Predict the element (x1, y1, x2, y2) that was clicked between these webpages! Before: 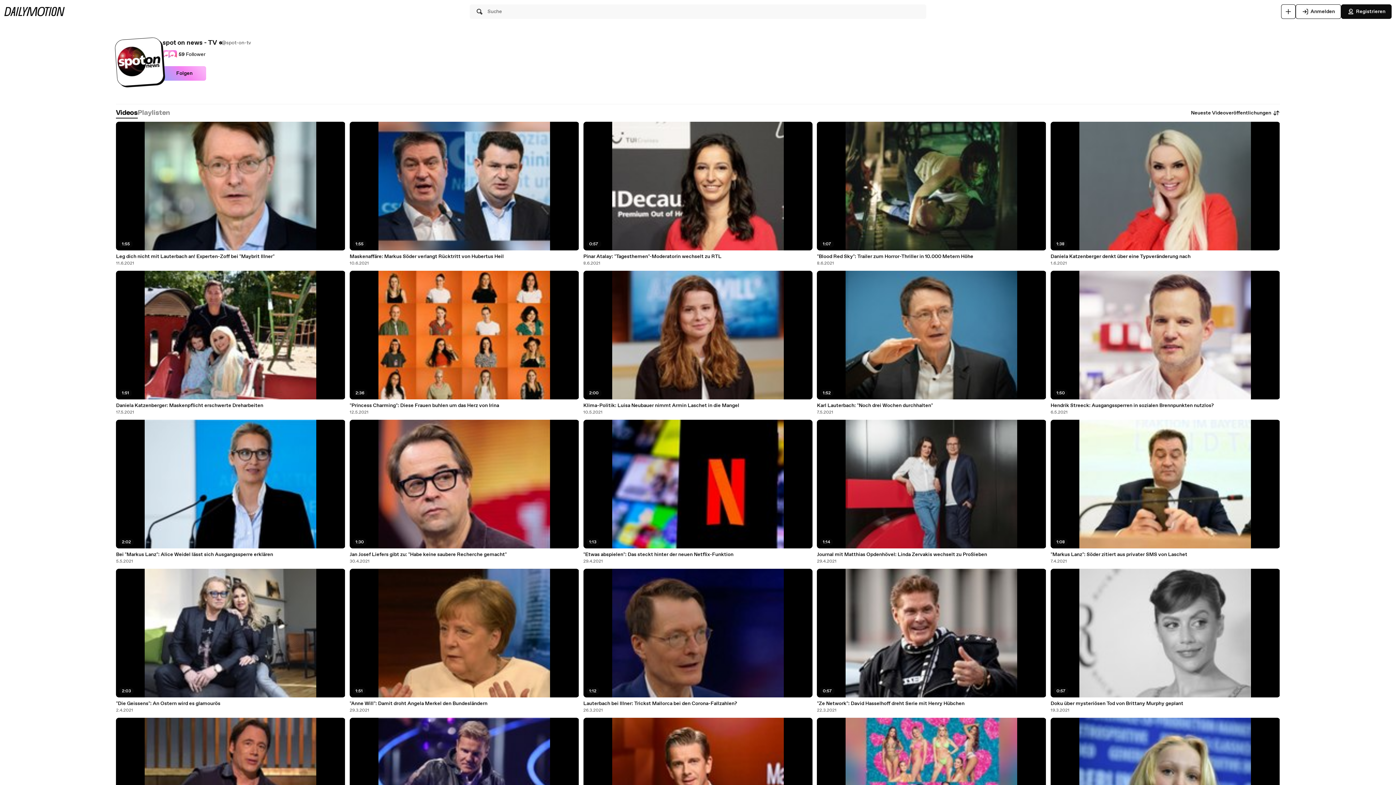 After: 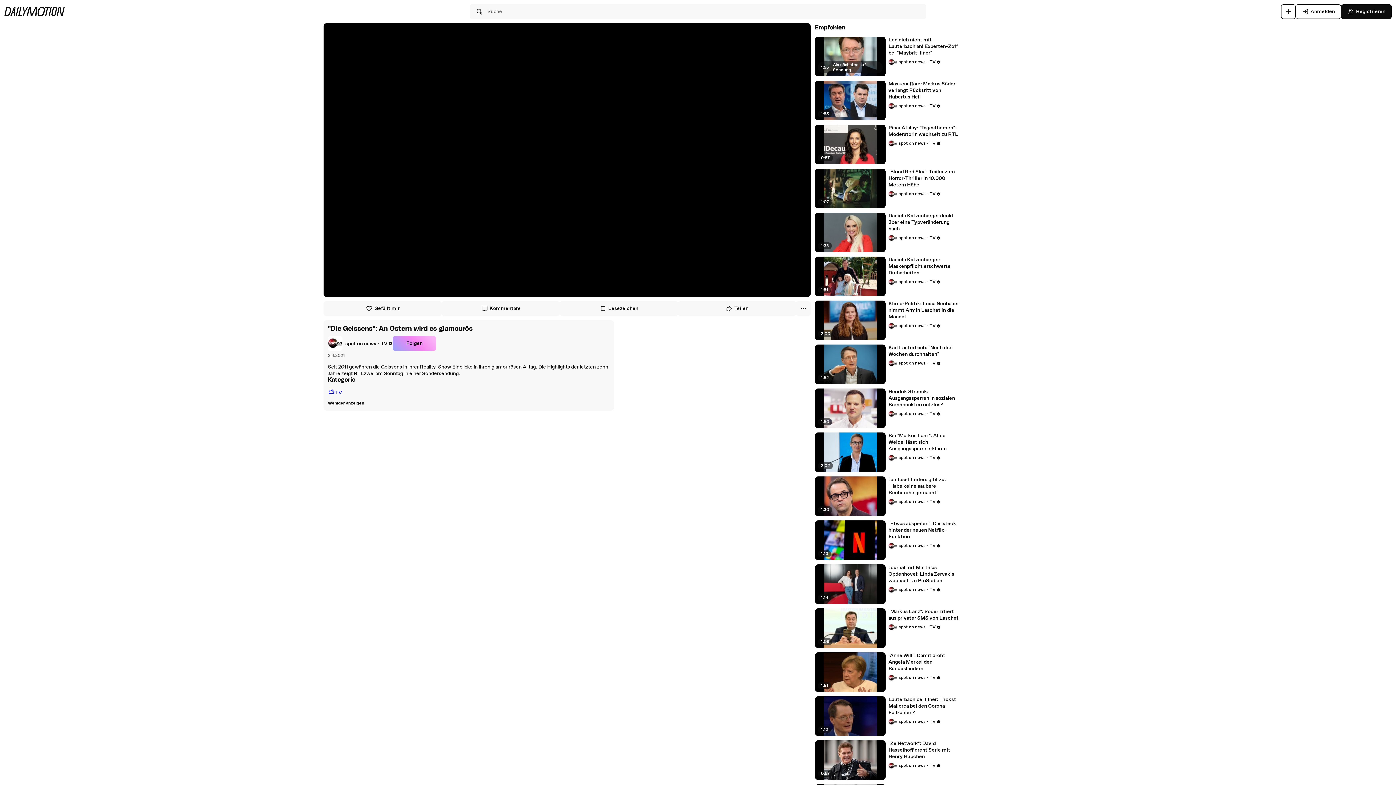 Action: bbox: (116, 700, 345, 707) label: "Die Geissens": An Ostern wird es glamourös